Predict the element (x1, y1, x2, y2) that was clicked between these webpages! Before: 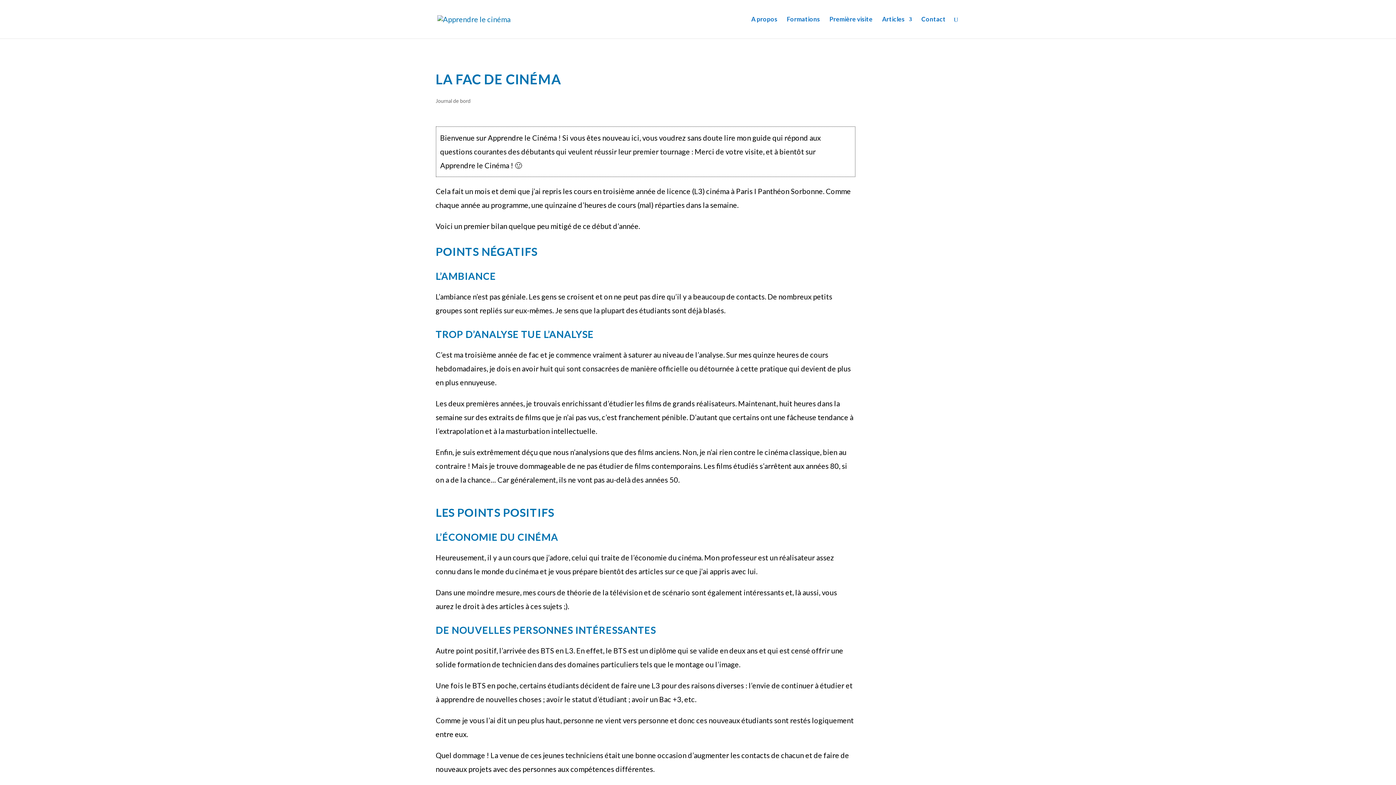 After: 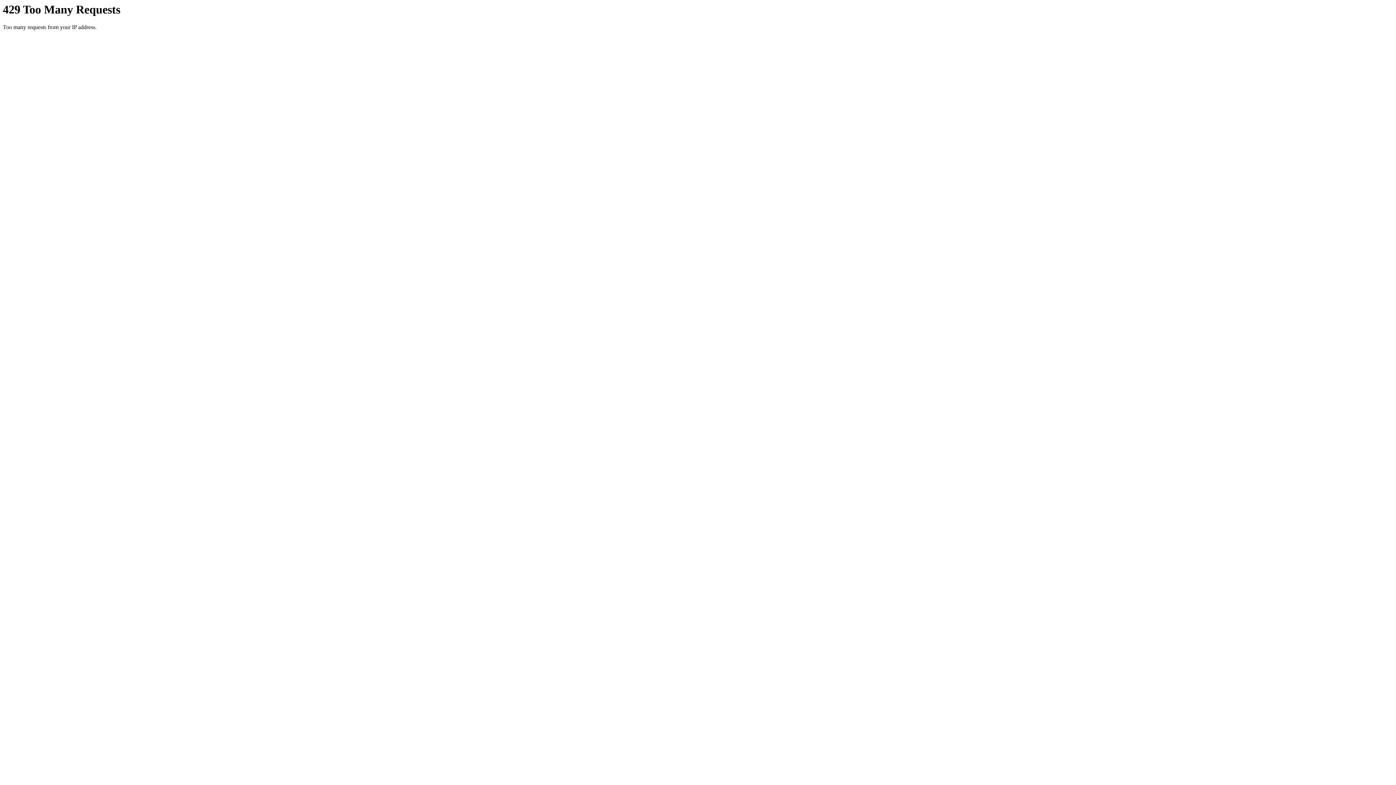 Action: bbox: (437, 13, 510, 22)